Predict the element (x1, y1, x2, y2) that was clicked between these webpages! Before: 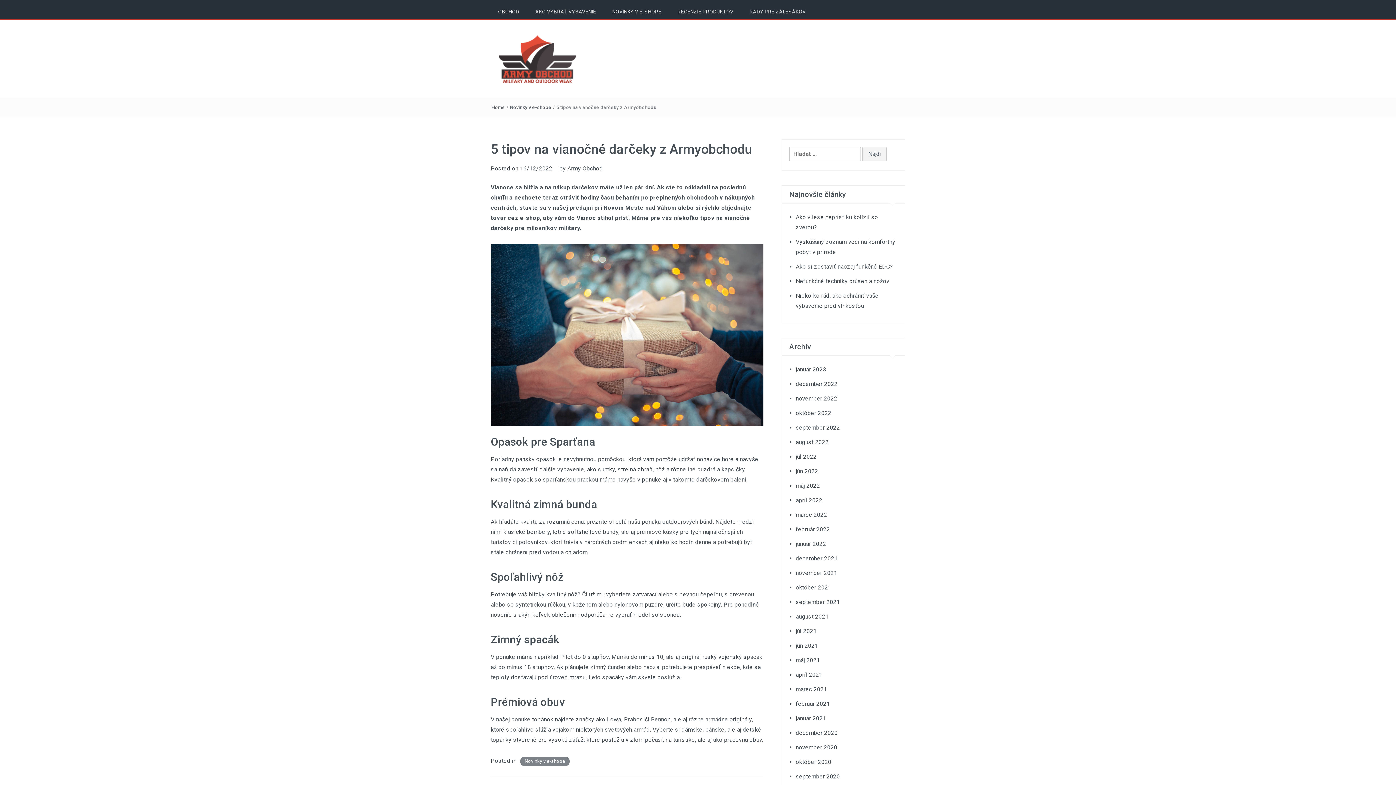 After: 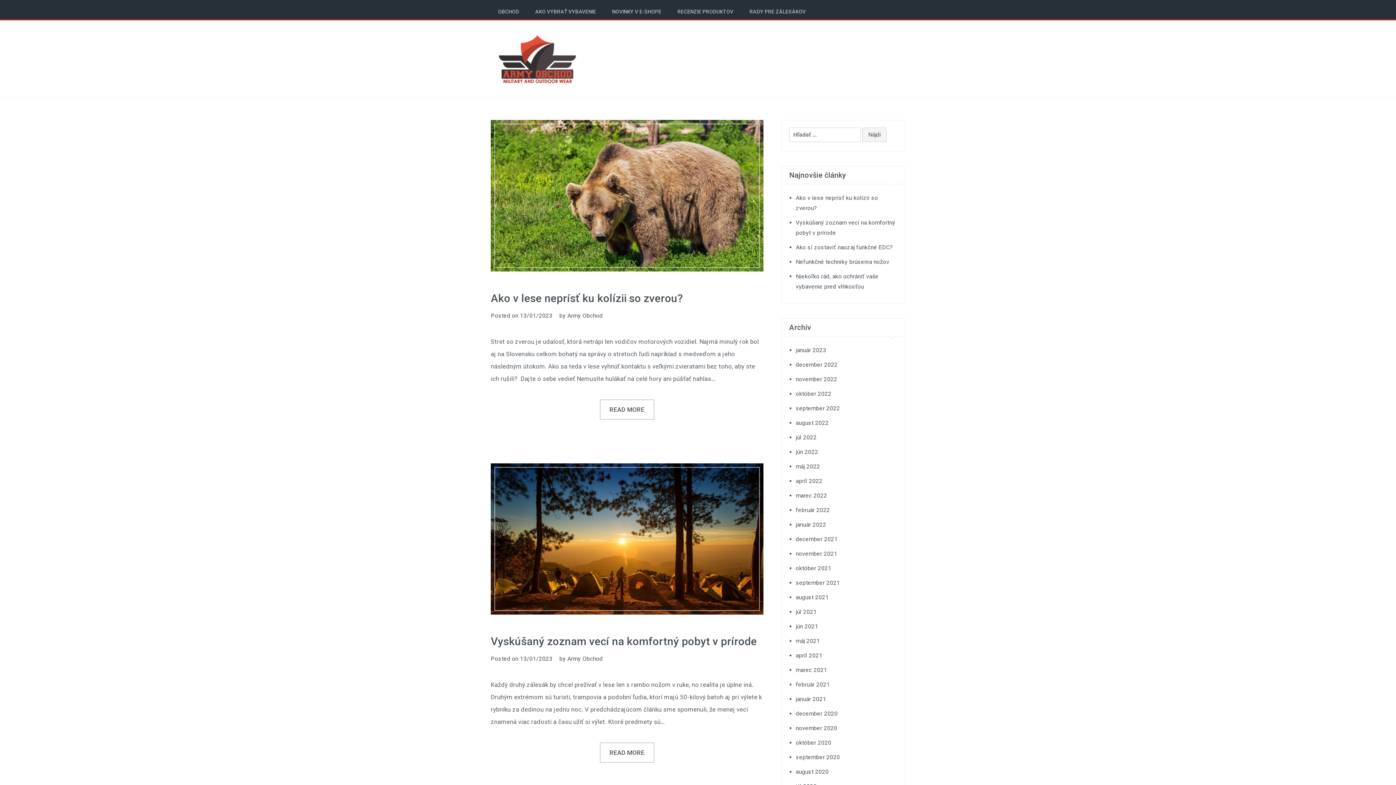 Action: bbox: (490, 55, 581, 62)